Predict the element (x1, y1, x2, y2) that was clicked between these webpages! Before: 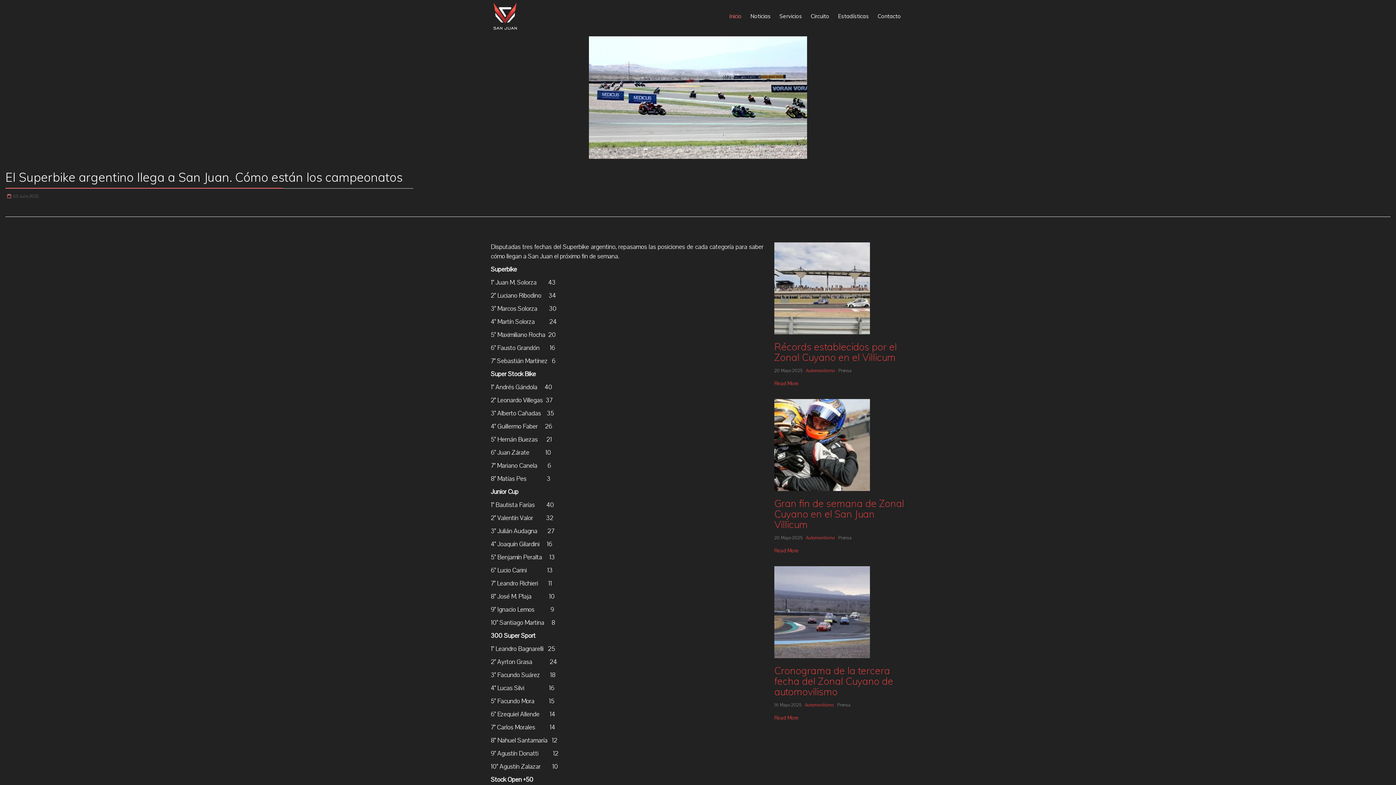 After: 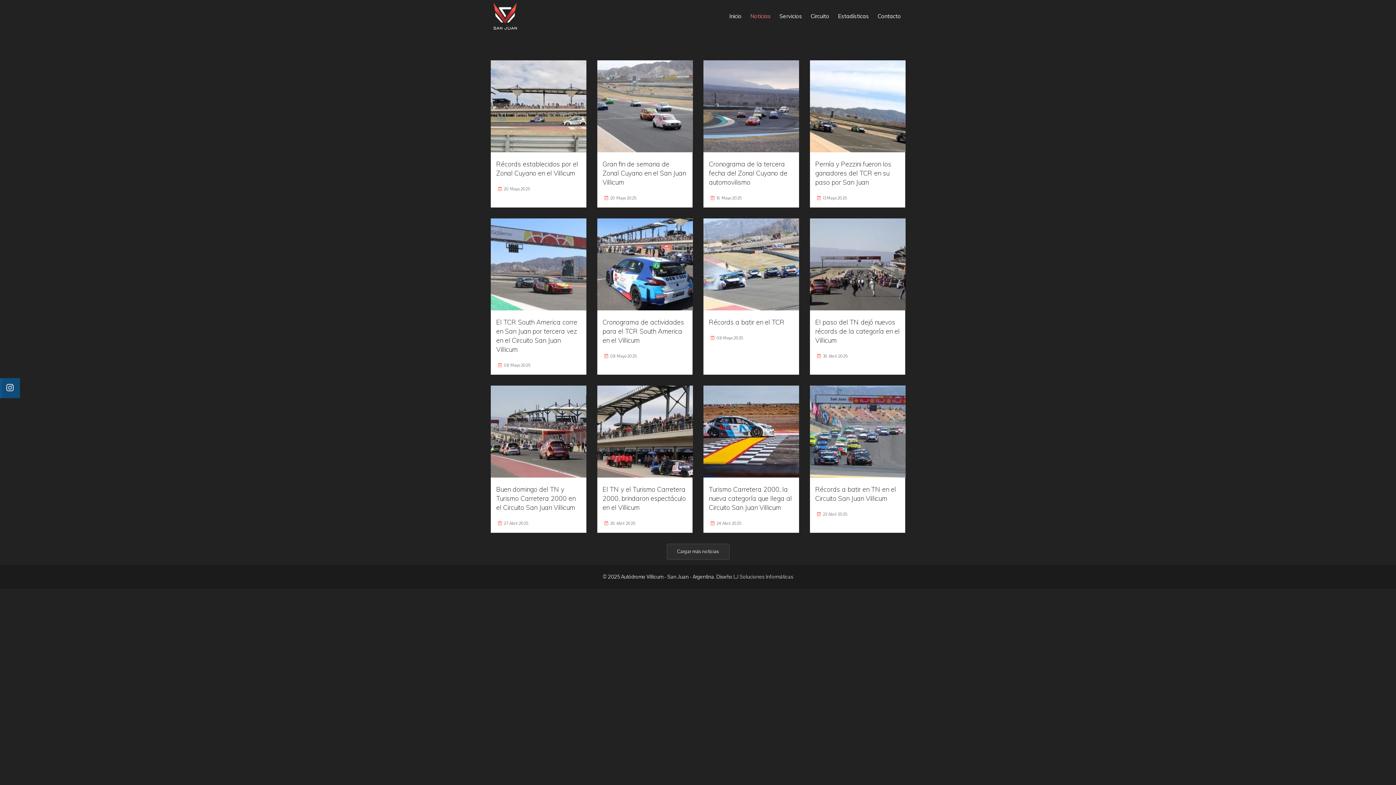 Action: label: Noticias bbox: (746, 0, 775, 32)